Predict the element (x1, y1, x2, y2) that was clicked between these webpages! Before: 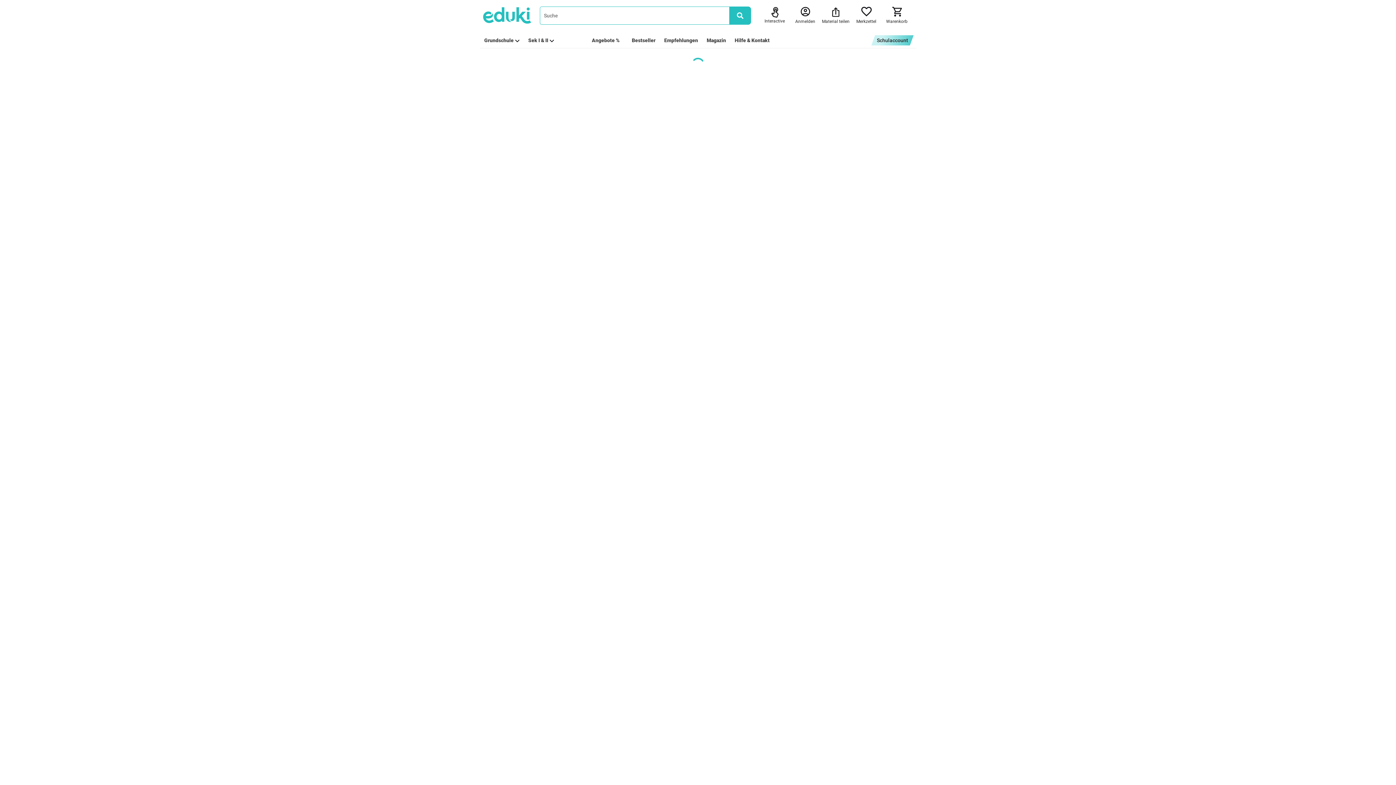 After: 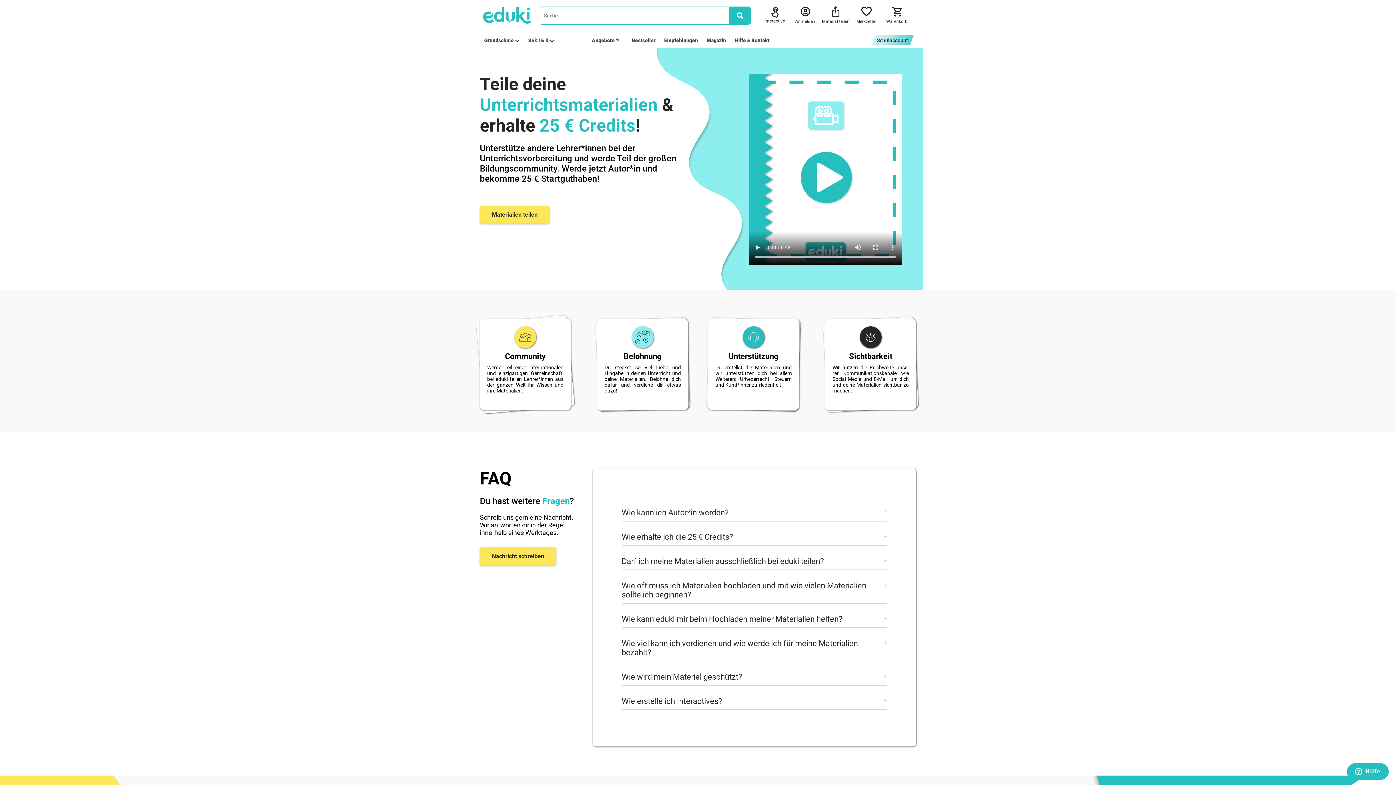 Action: label: Material teilen bbox: (818, 6, 853, 24)